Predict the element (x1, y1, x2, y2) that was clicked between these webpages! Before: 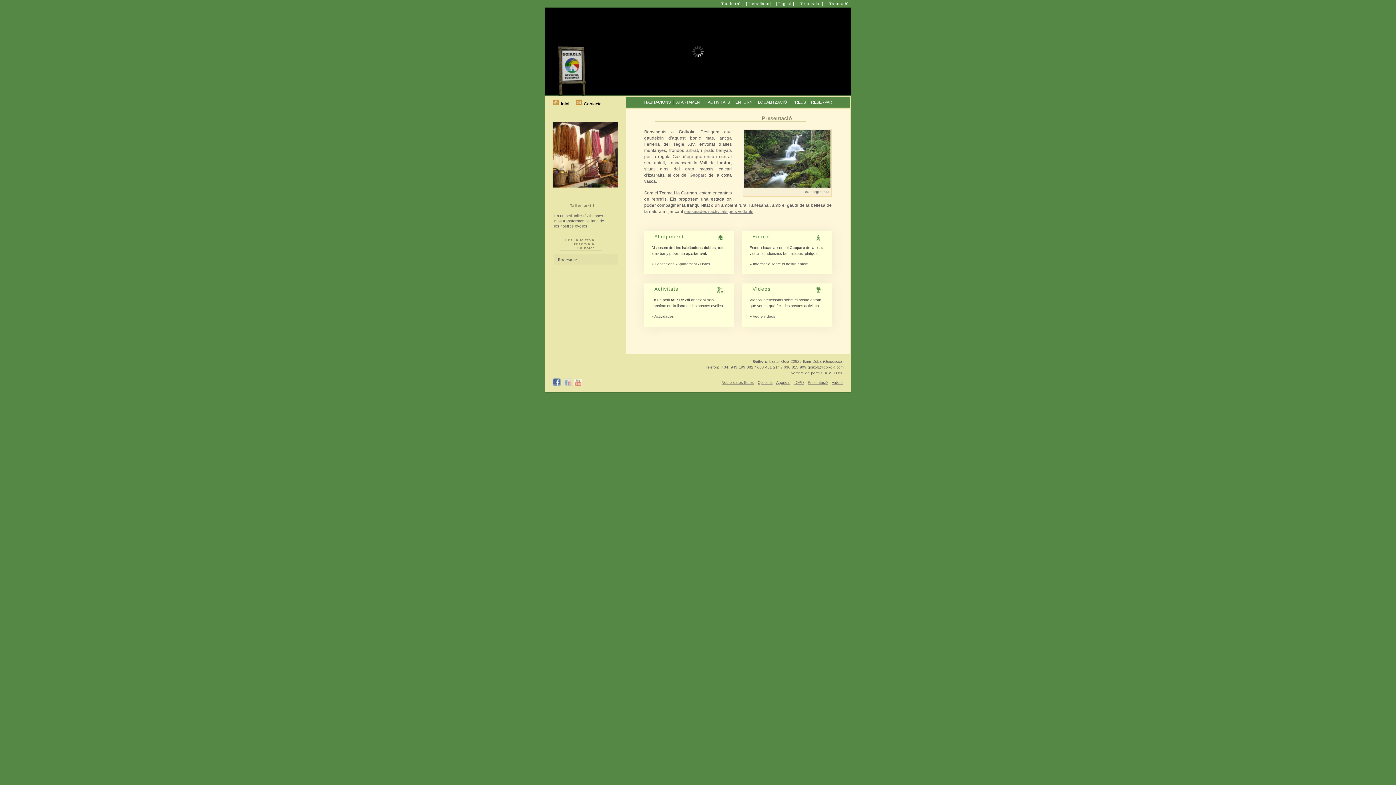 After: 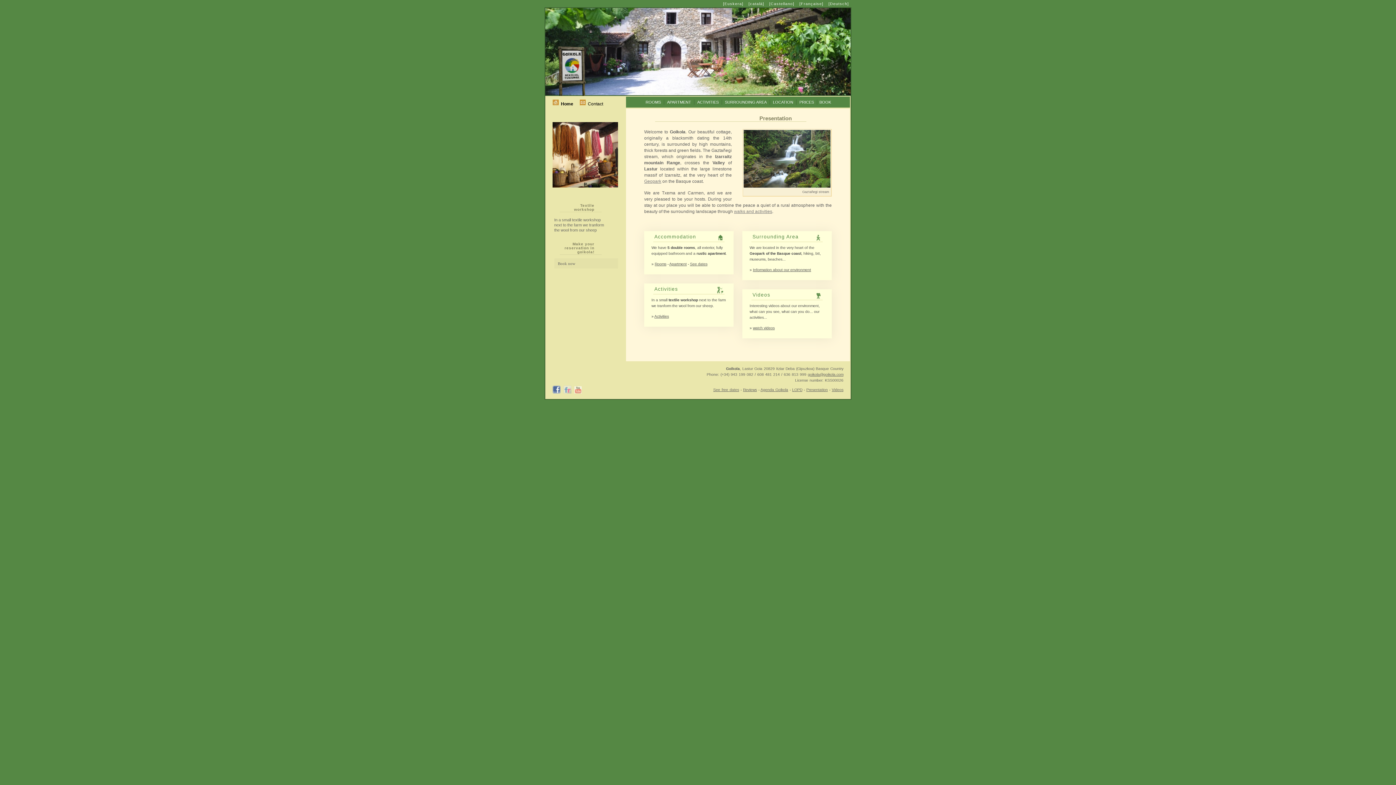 Action: label: [English] bbox: (776, 1, 794, 5)